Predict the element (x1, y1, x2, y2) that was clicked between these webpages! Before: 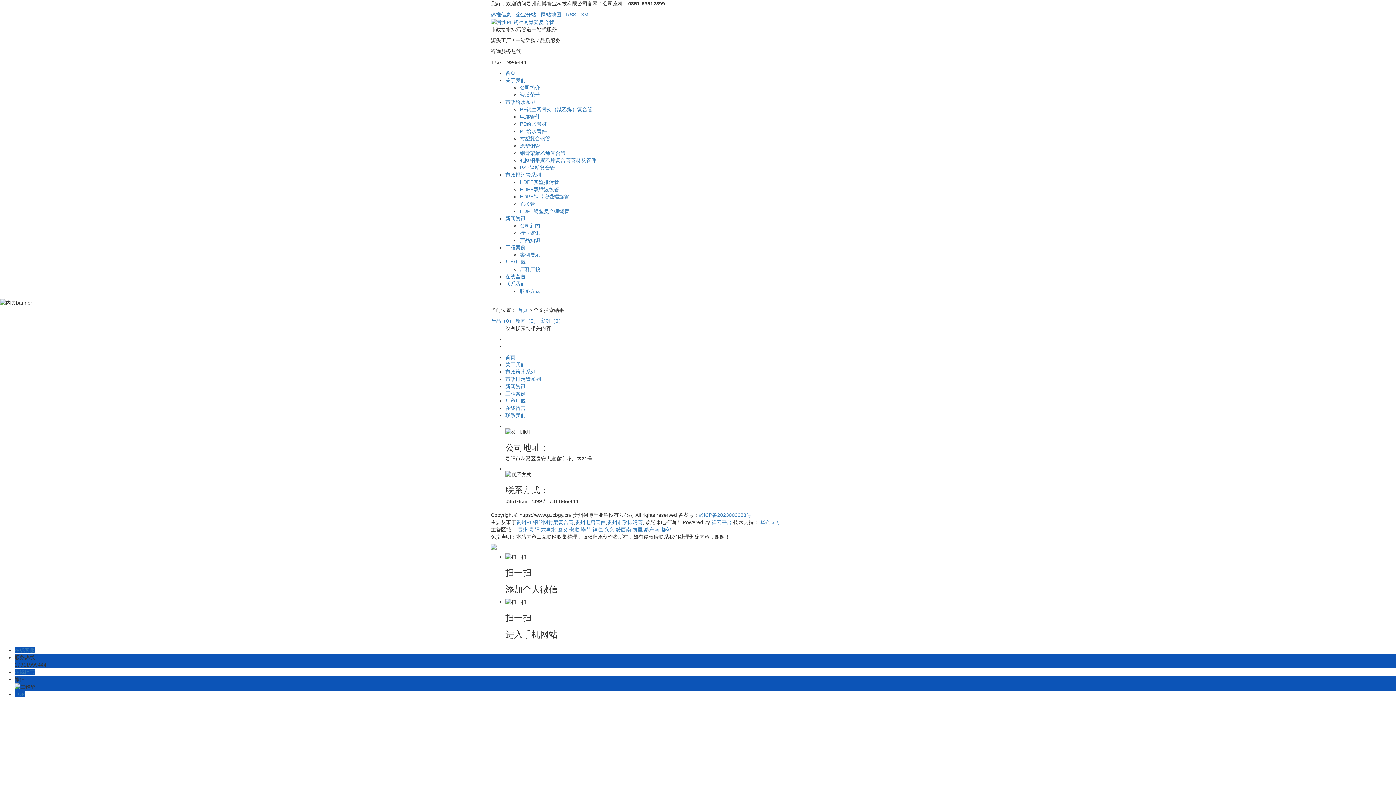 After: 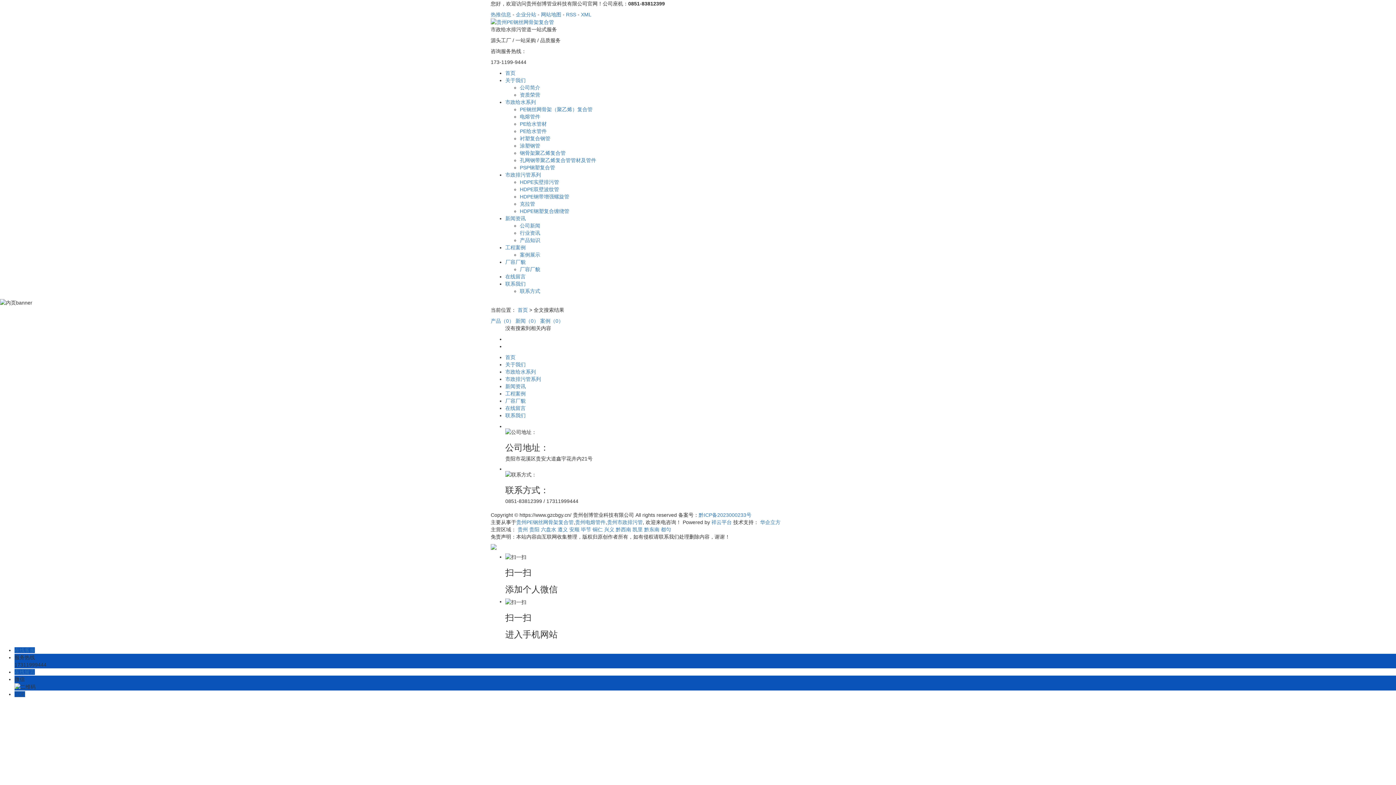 Action: bbox: (14, 691, 25, 697) label: TOP